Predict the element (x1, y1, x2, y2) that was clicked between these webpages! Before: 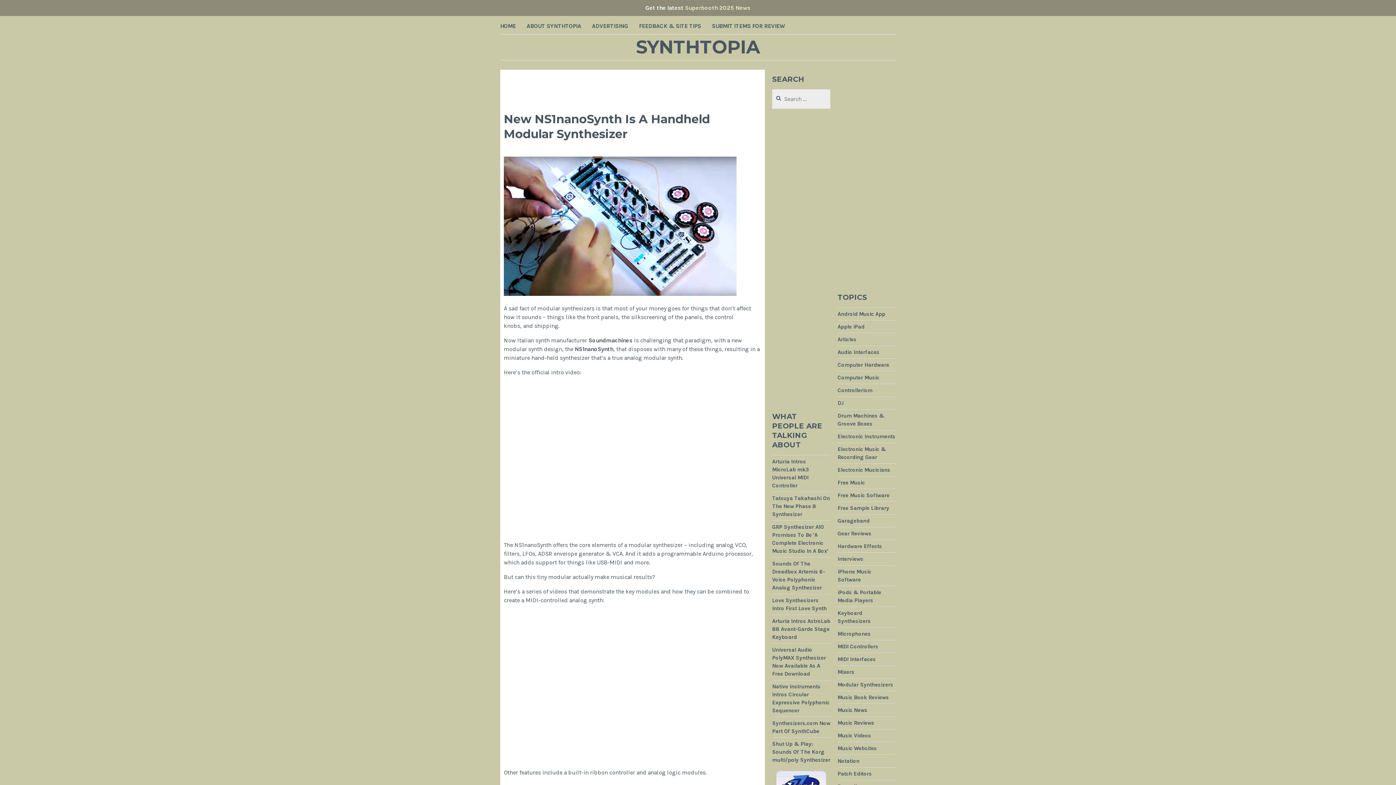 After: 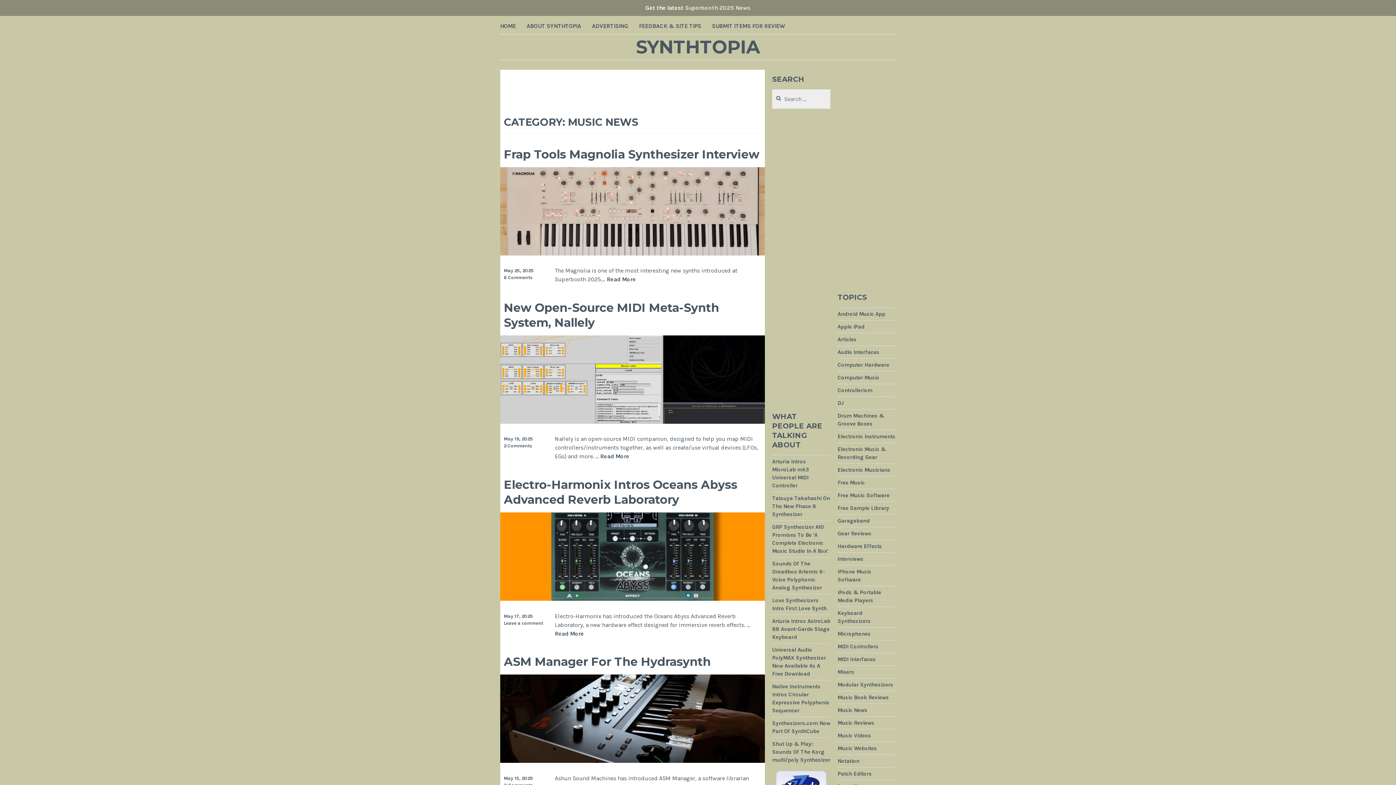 Action: label: Music News bbox: (837, 707, 867, 714)